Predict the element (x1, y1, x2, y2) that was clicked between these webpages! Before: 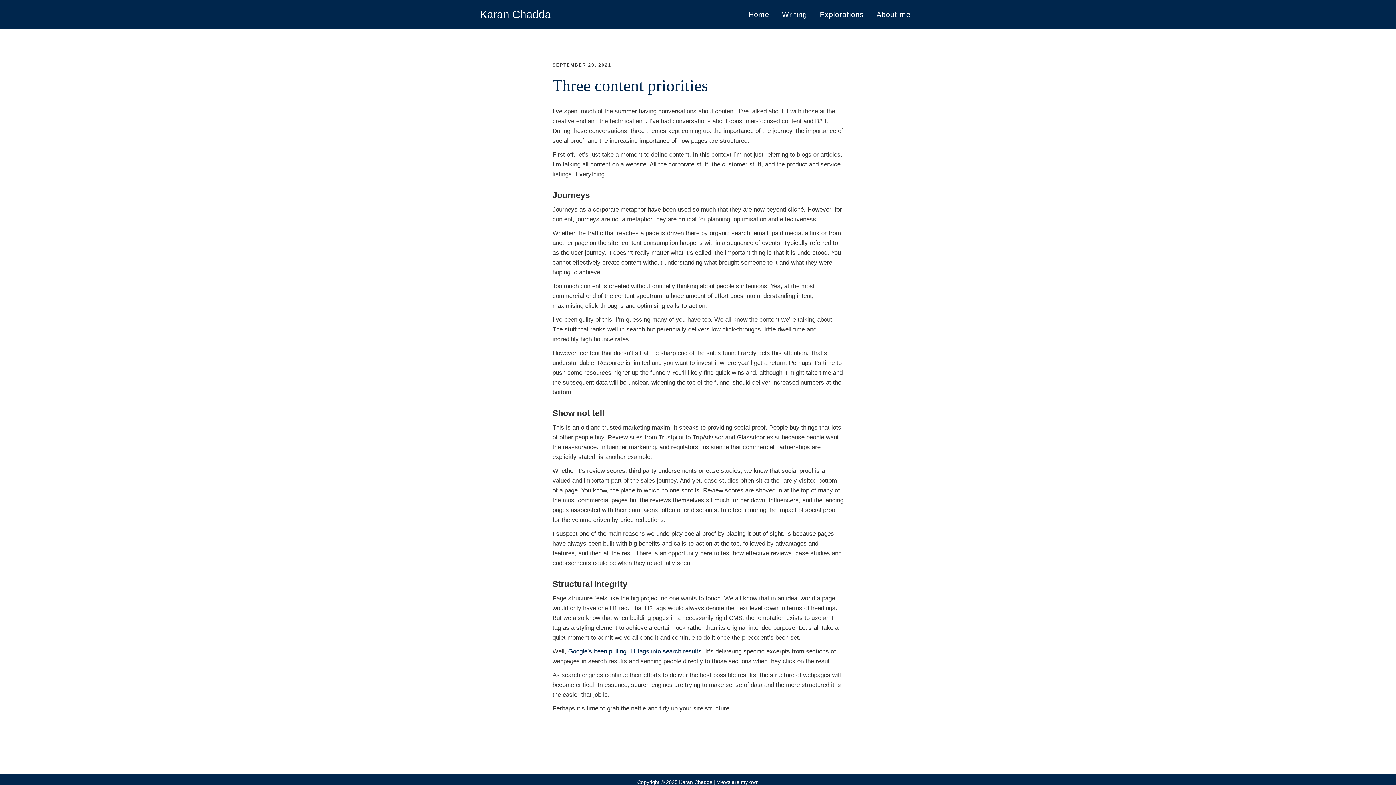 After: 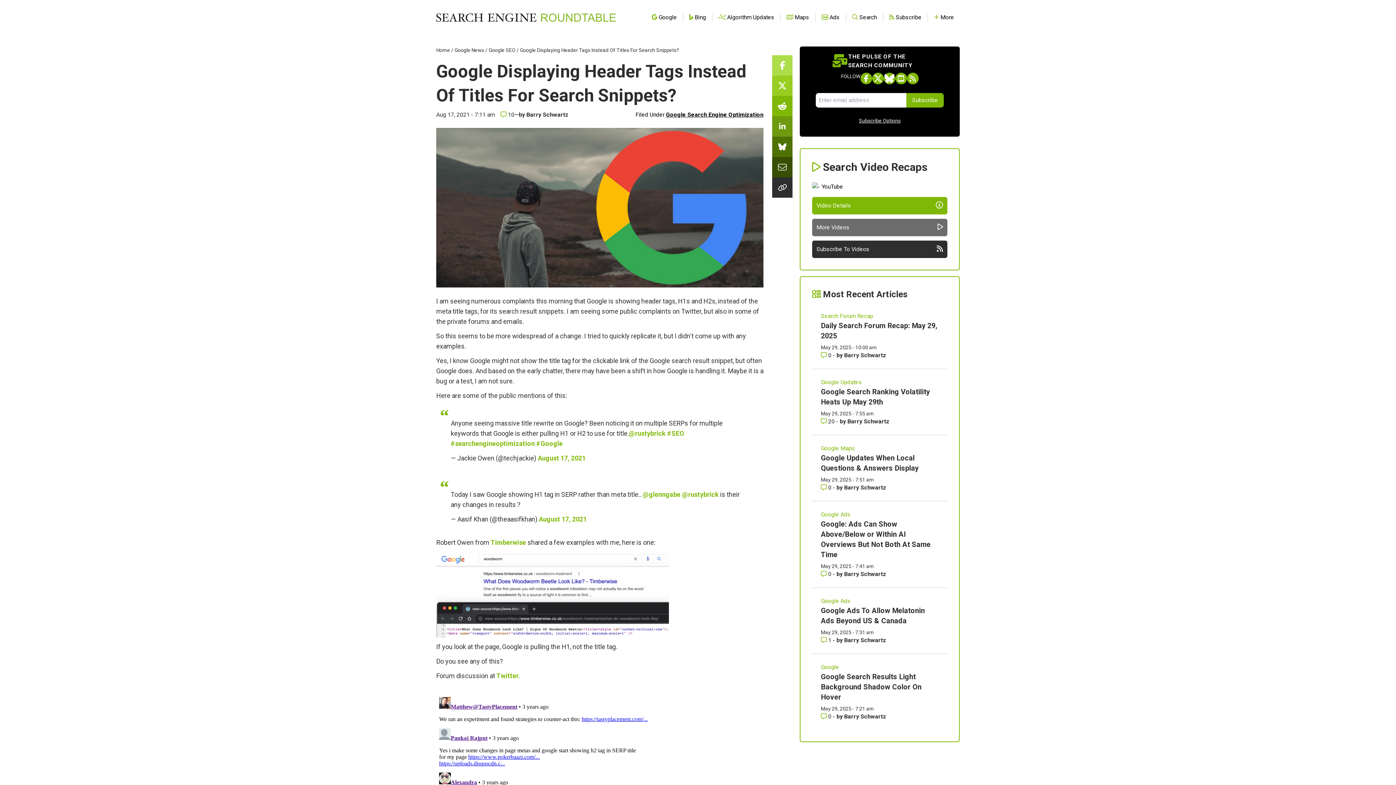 Action: bbox: (568, 648, 701, 655) label: Google’s been pulling H1 tags into search results